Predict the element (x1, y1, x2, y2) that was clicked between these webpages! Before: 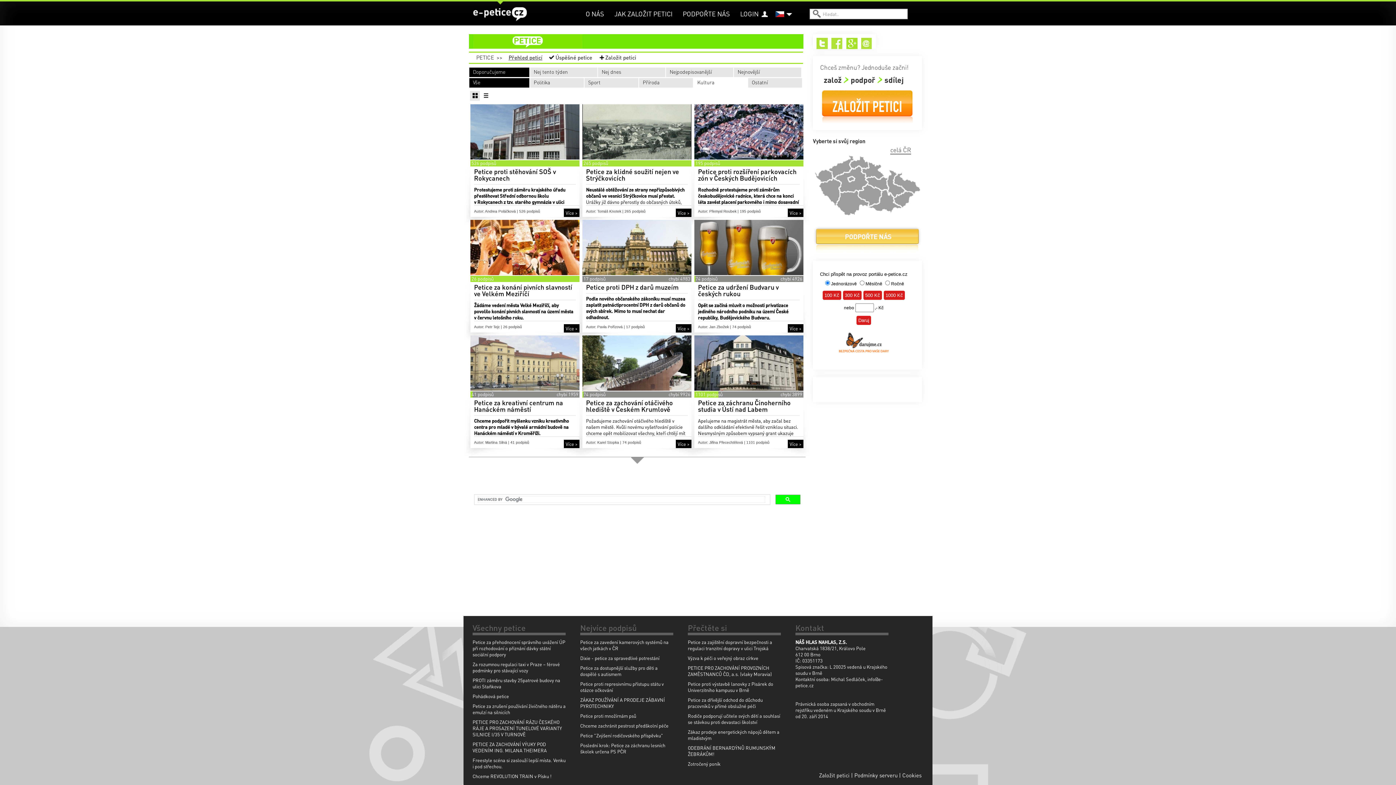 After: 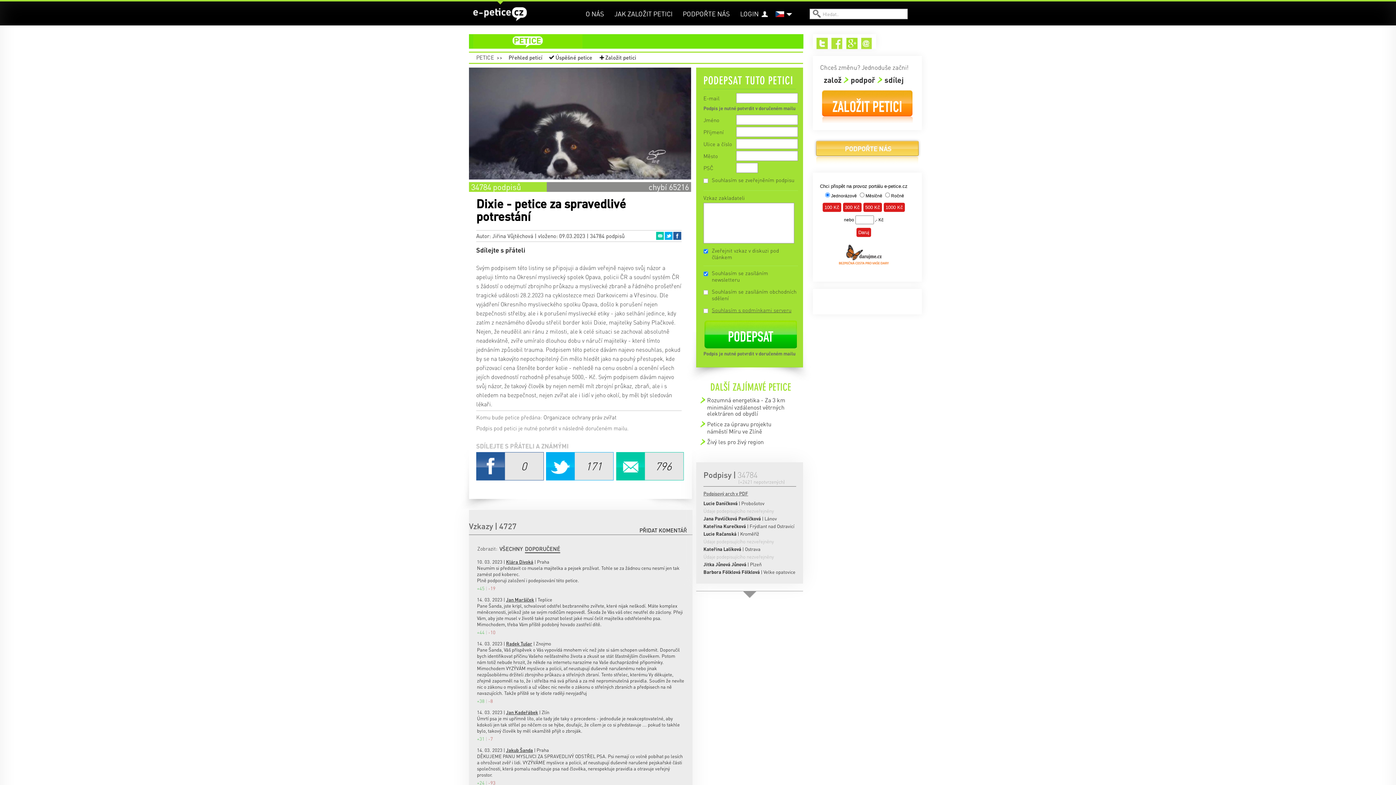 Action: label: Dixie - petice za spravedlivé potrestání bbox: (580, 655, 659, 661)